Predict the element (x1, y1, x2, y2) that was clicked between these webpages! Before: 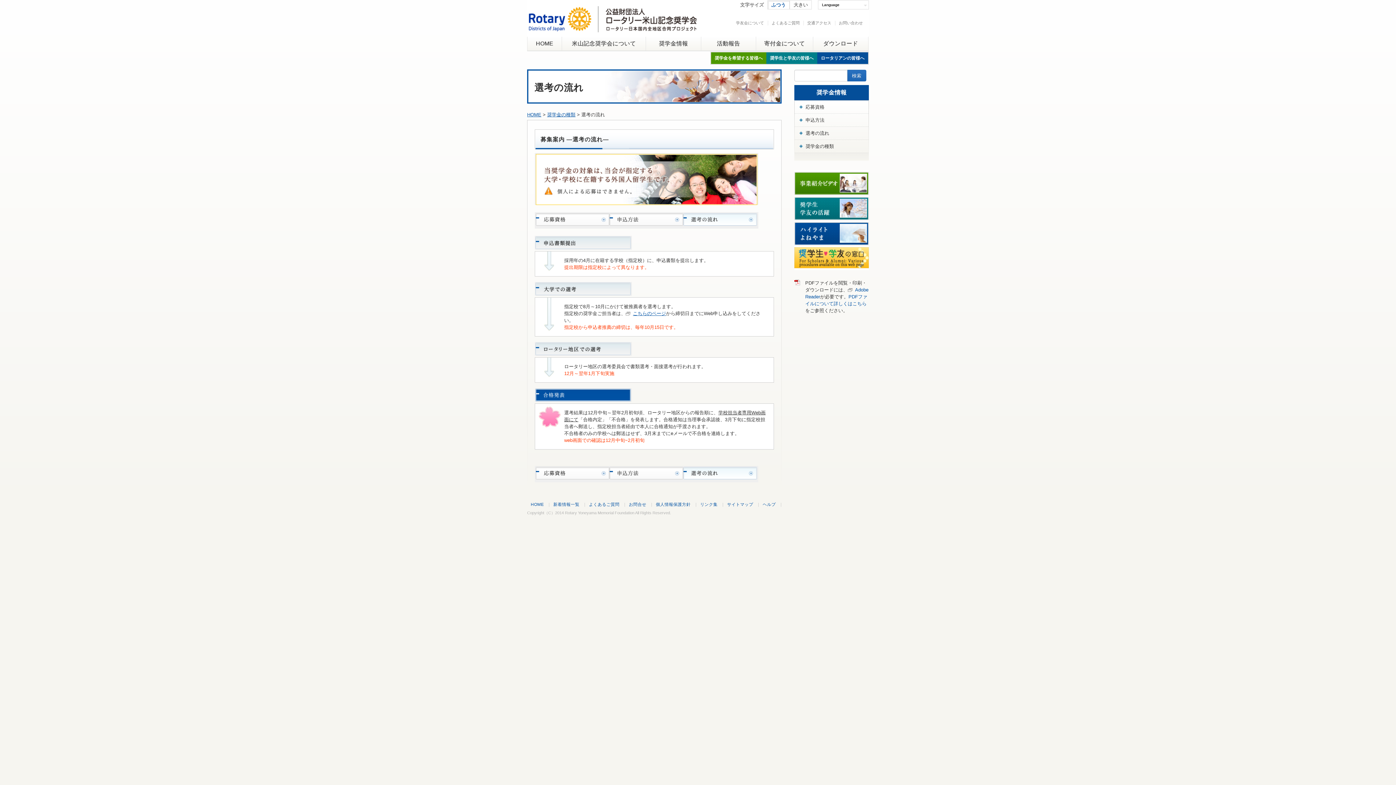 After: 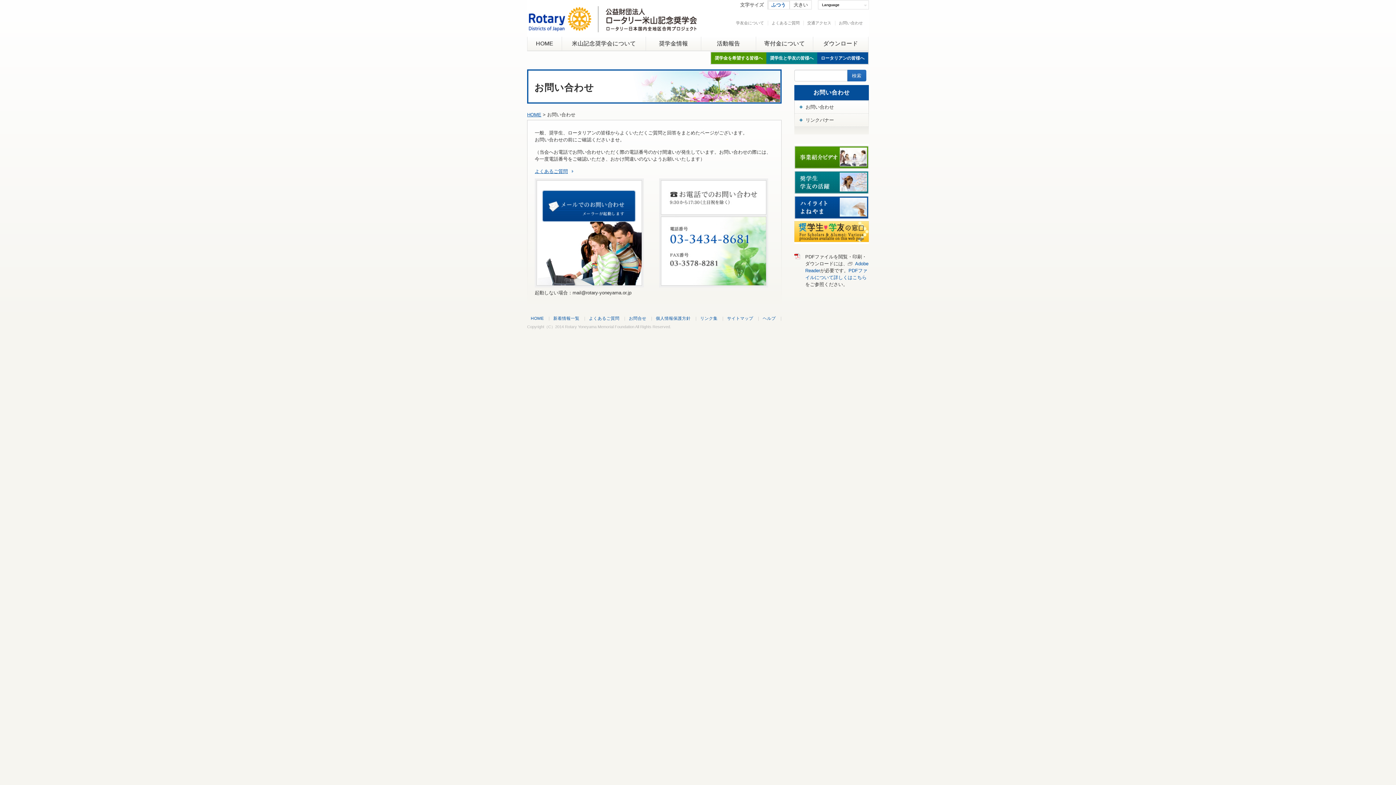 Action: bbox: (629, 502, 646, 506) label: お問合せ